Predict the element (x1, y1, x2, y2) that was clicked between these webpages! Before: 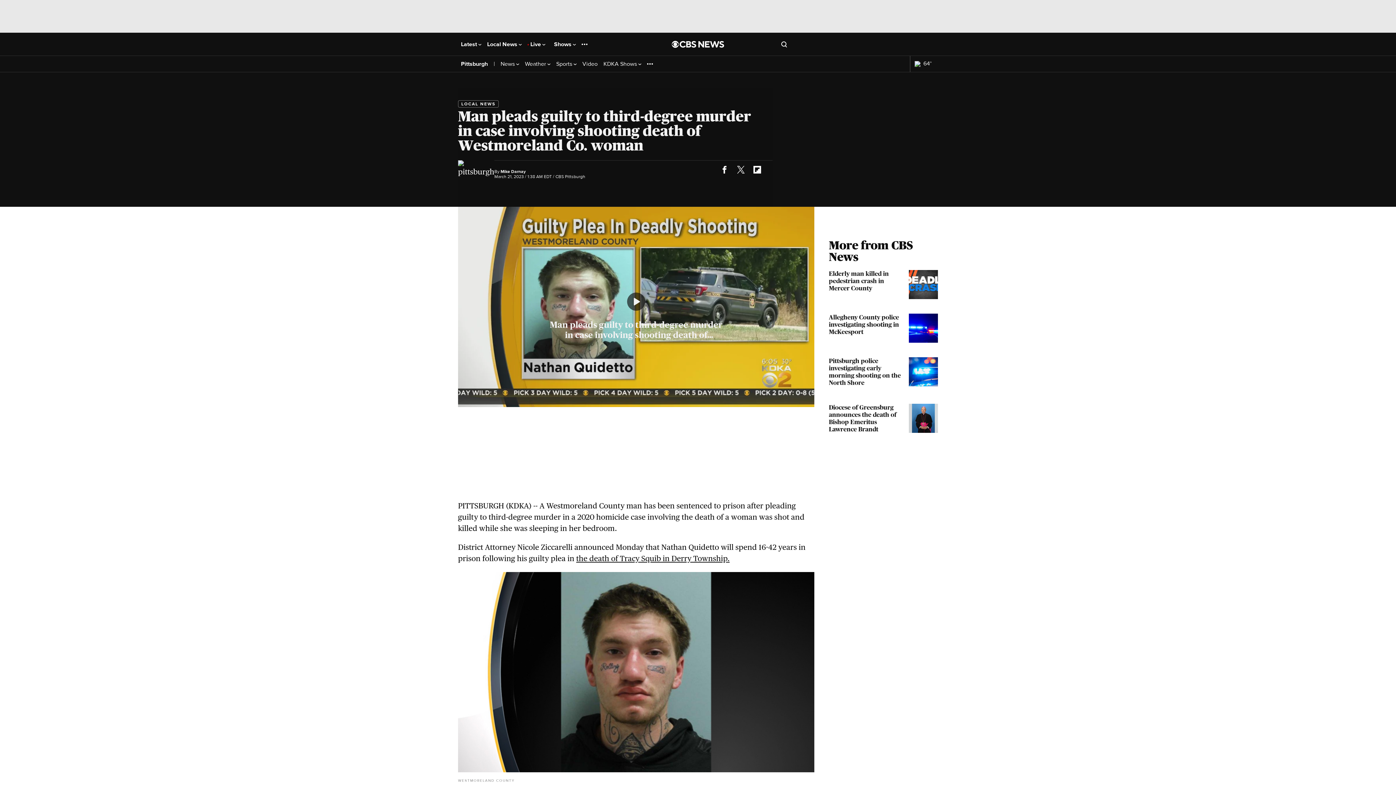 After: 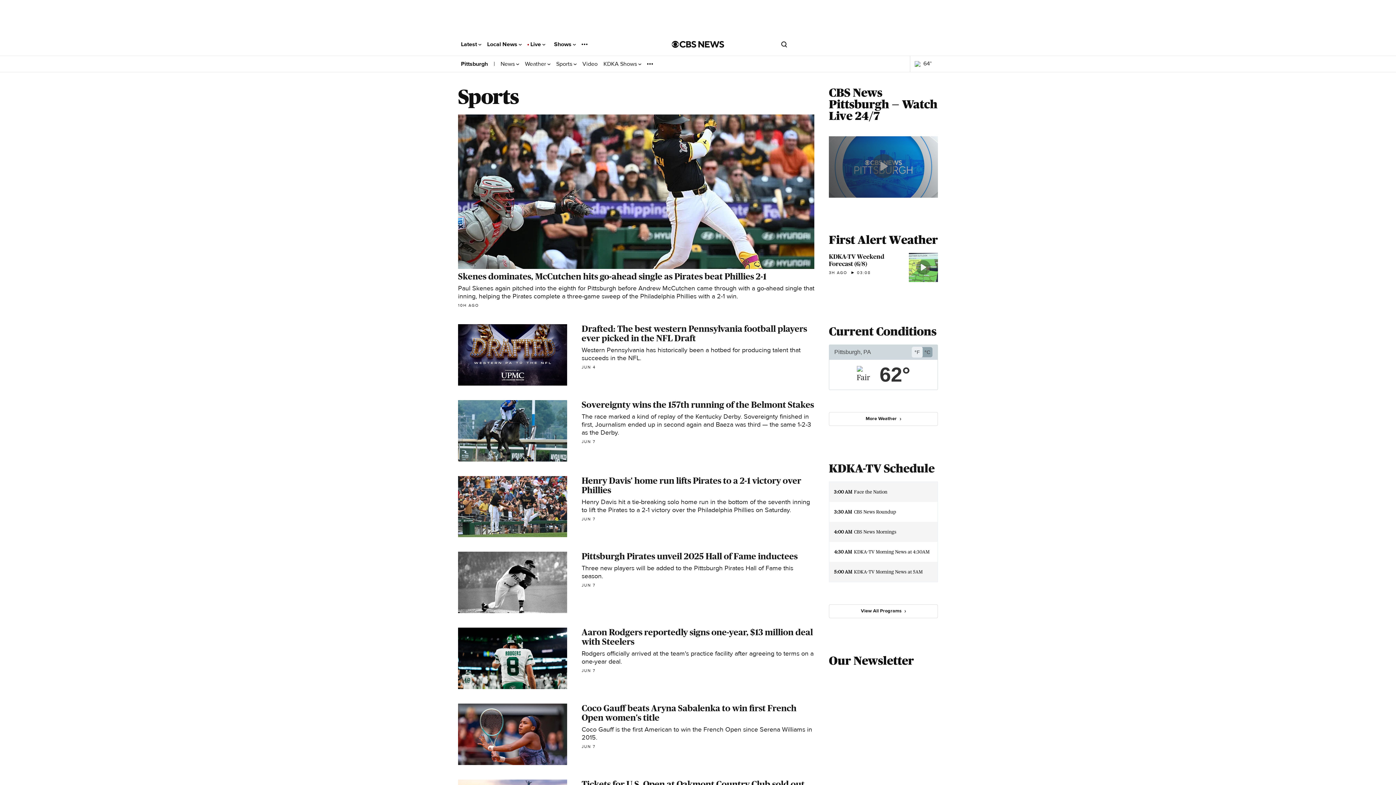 Action: label: Sports  bbox: (556, 60, 576, 67)